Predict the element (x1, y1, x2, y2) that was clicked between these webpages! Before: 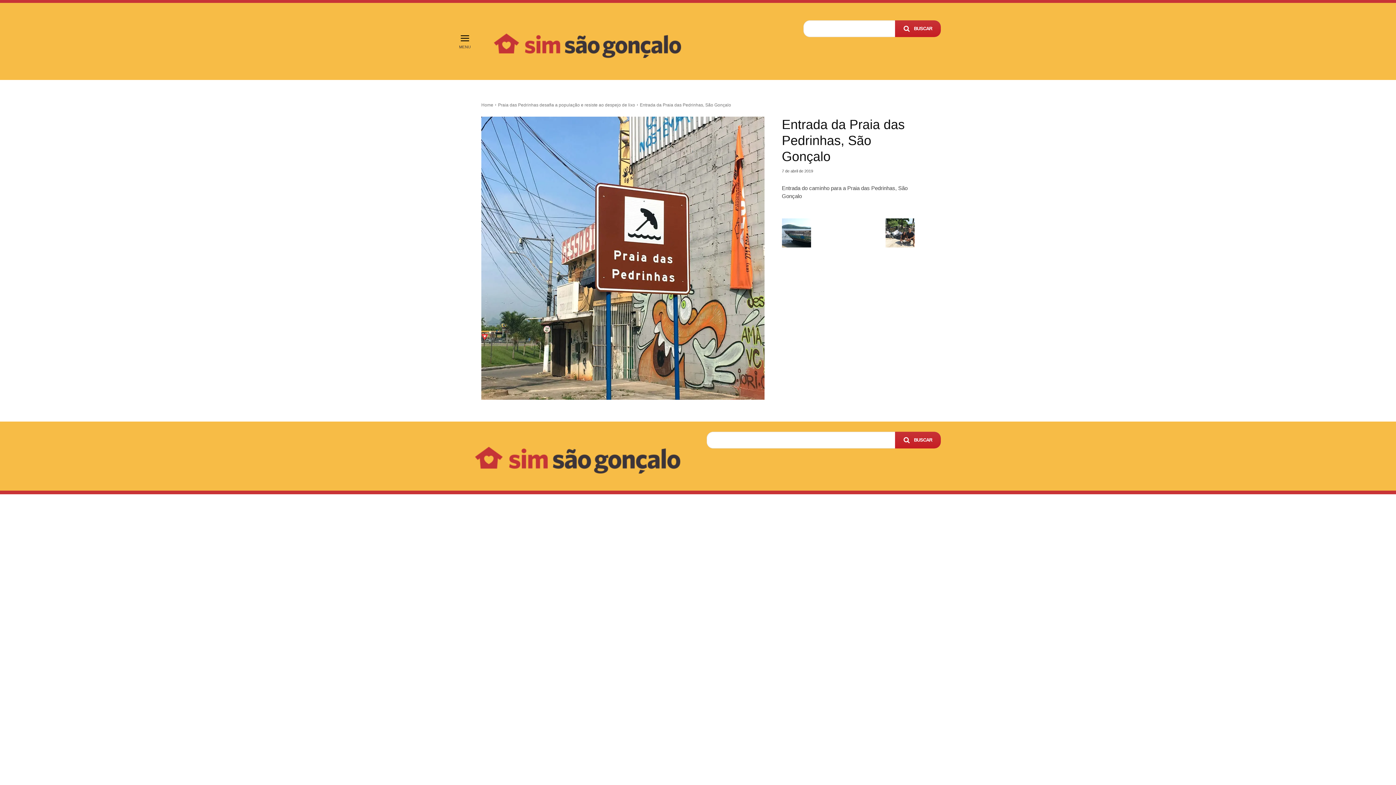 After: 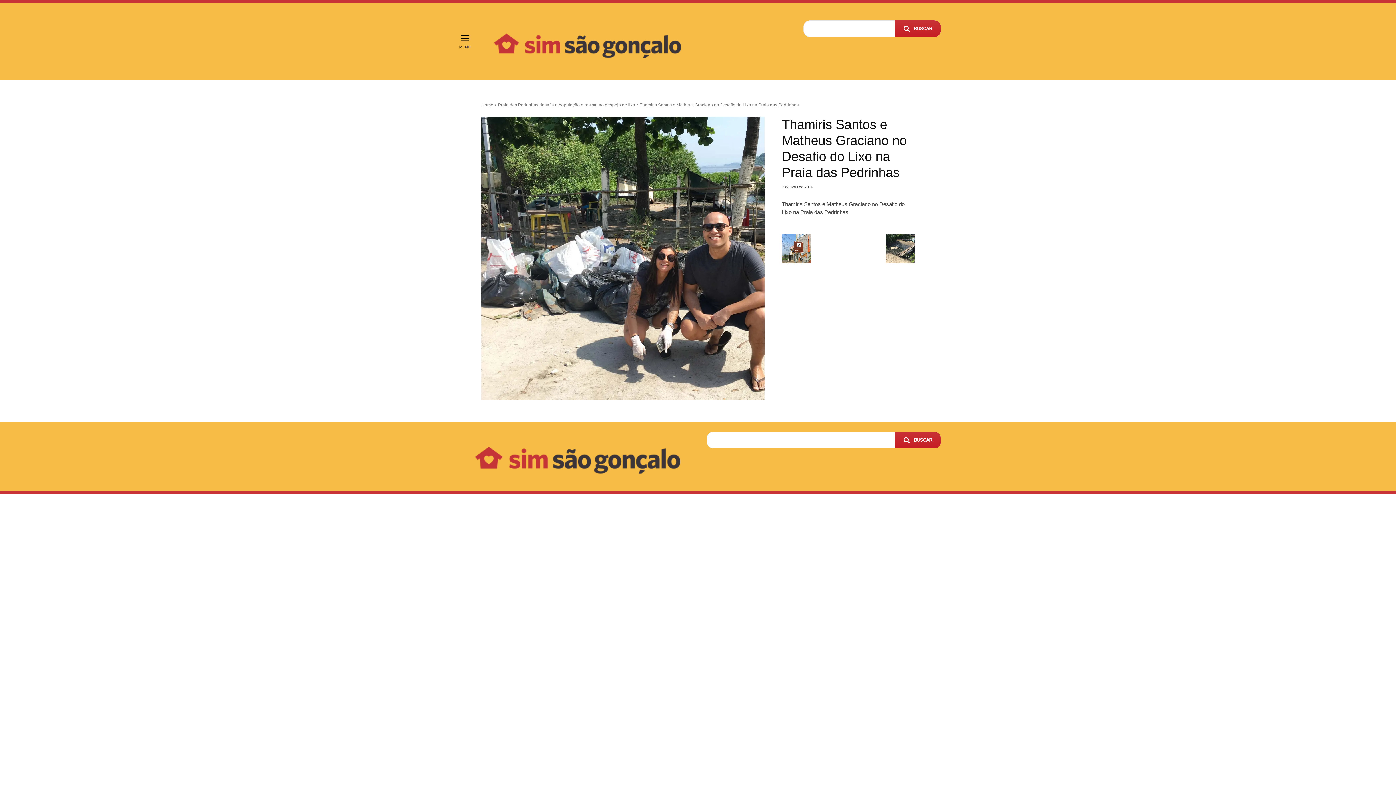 Action: bbox: (885, 242, 914, 248)